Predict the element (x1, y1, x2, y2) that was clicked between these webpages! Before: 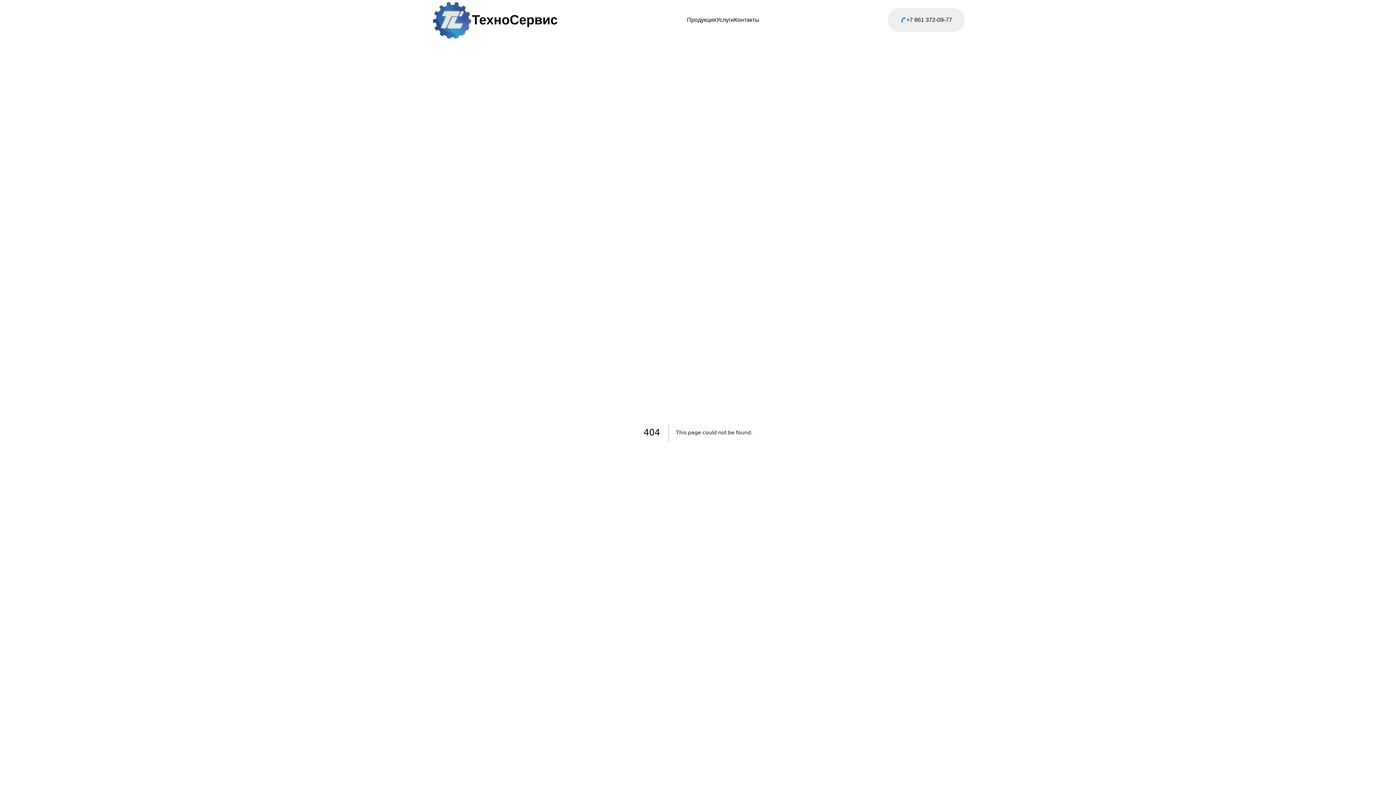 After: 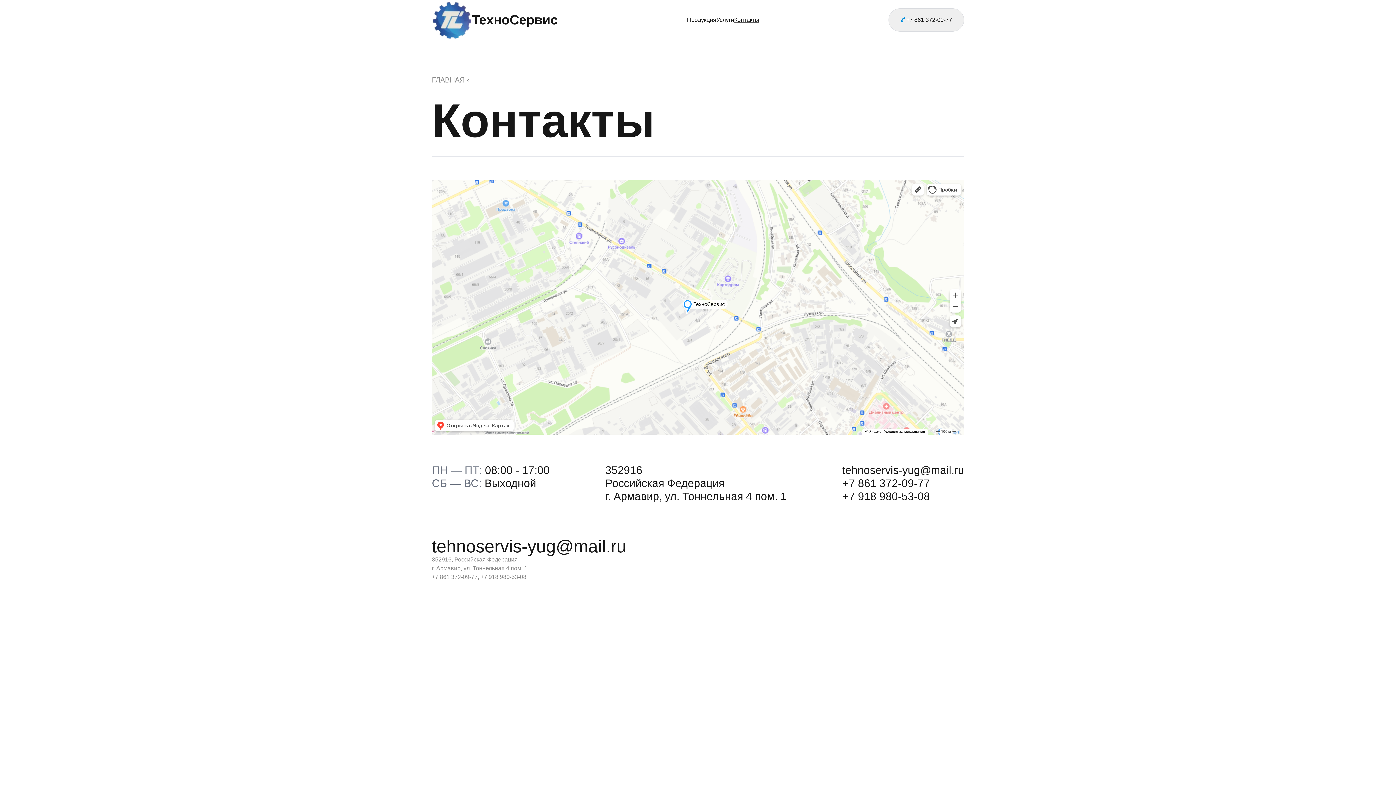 Action: label: Контакты bbox: (734, 15, 759, 24)